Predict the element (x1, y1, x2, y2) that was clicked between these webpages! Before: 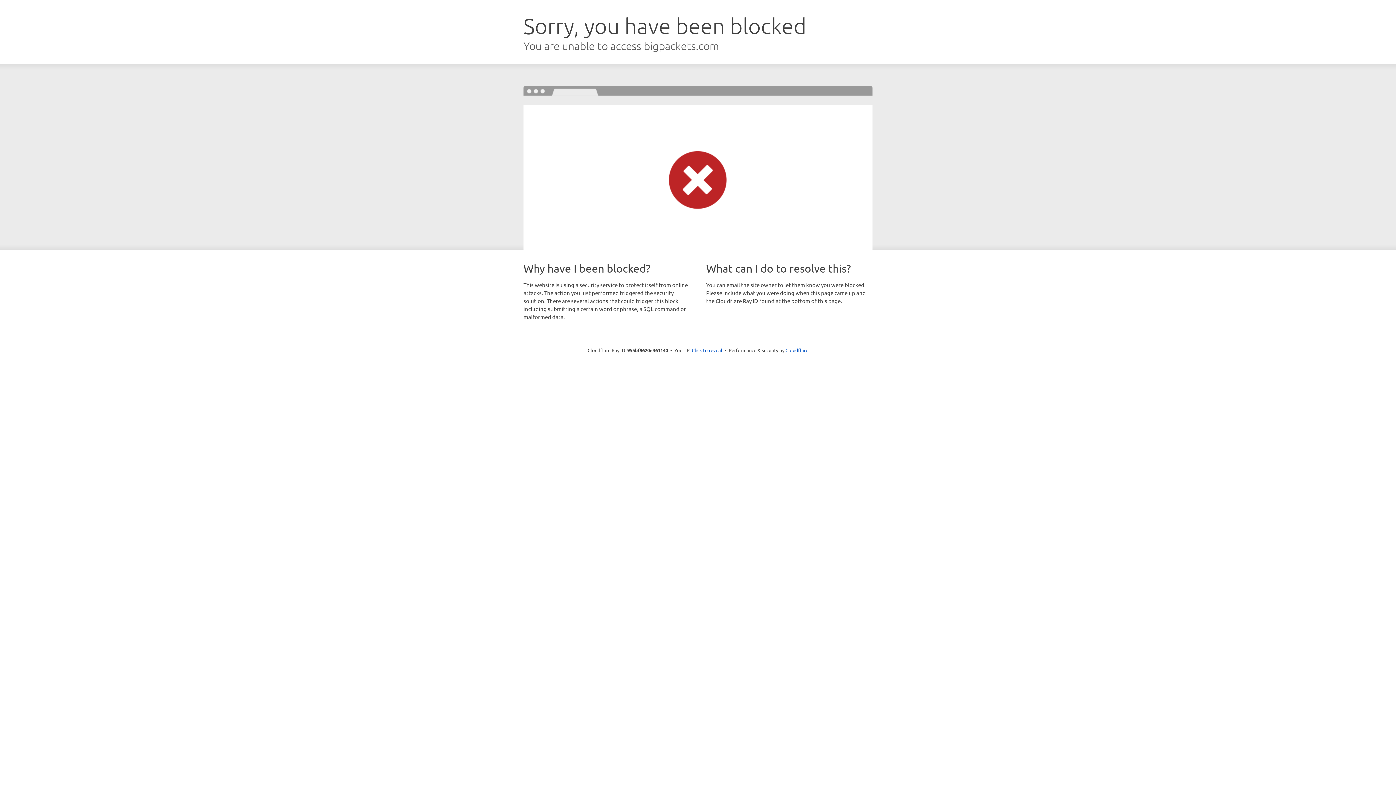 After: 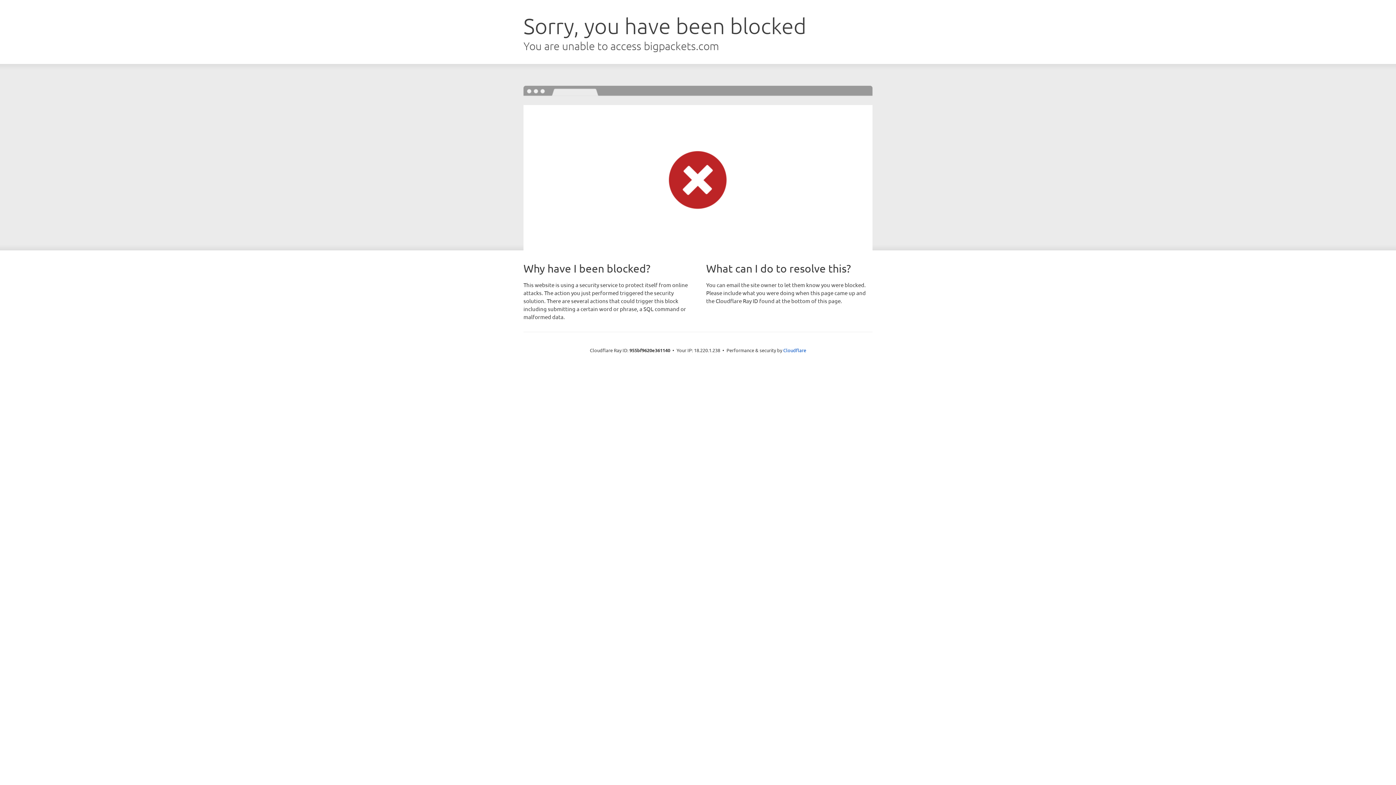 Action: label: Click to reveal bbox: (692, 346, 722, 353)